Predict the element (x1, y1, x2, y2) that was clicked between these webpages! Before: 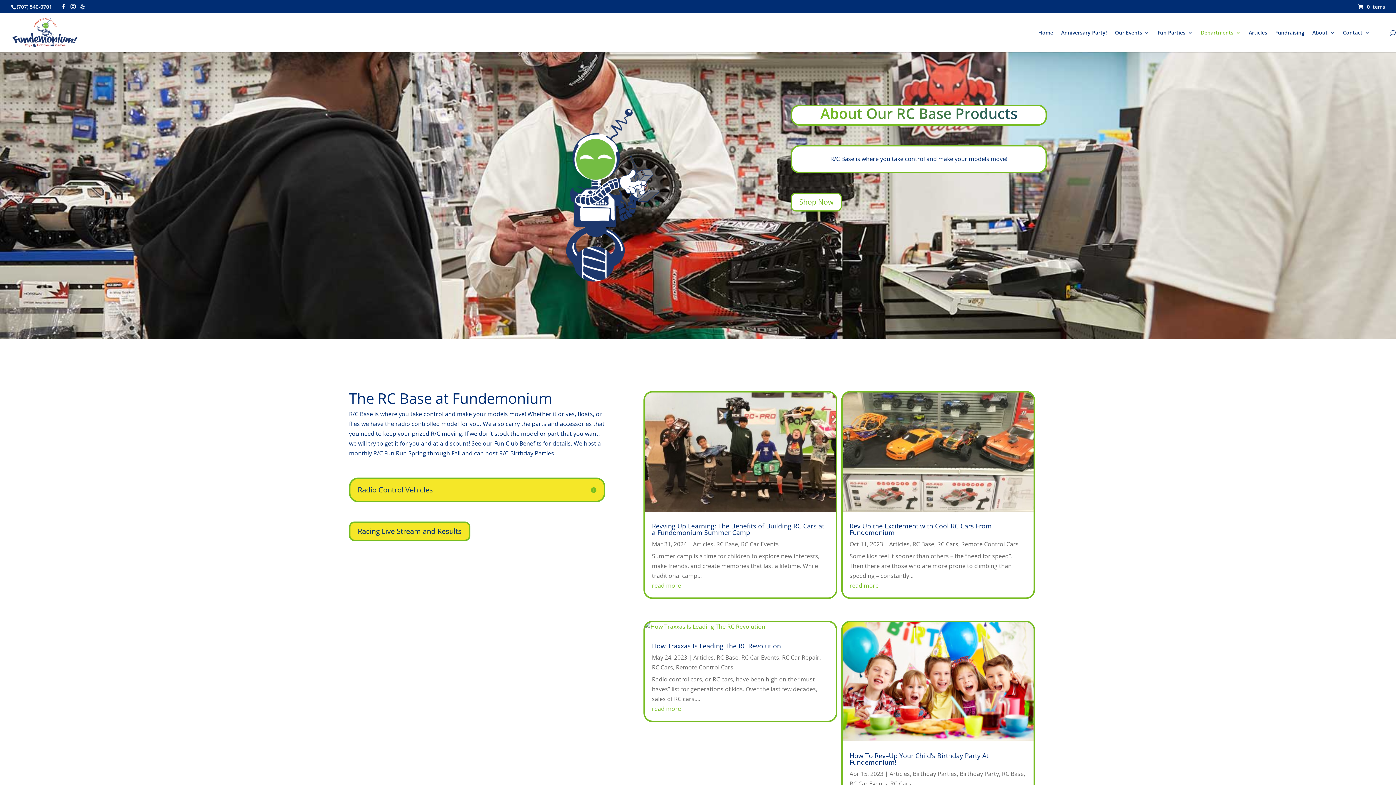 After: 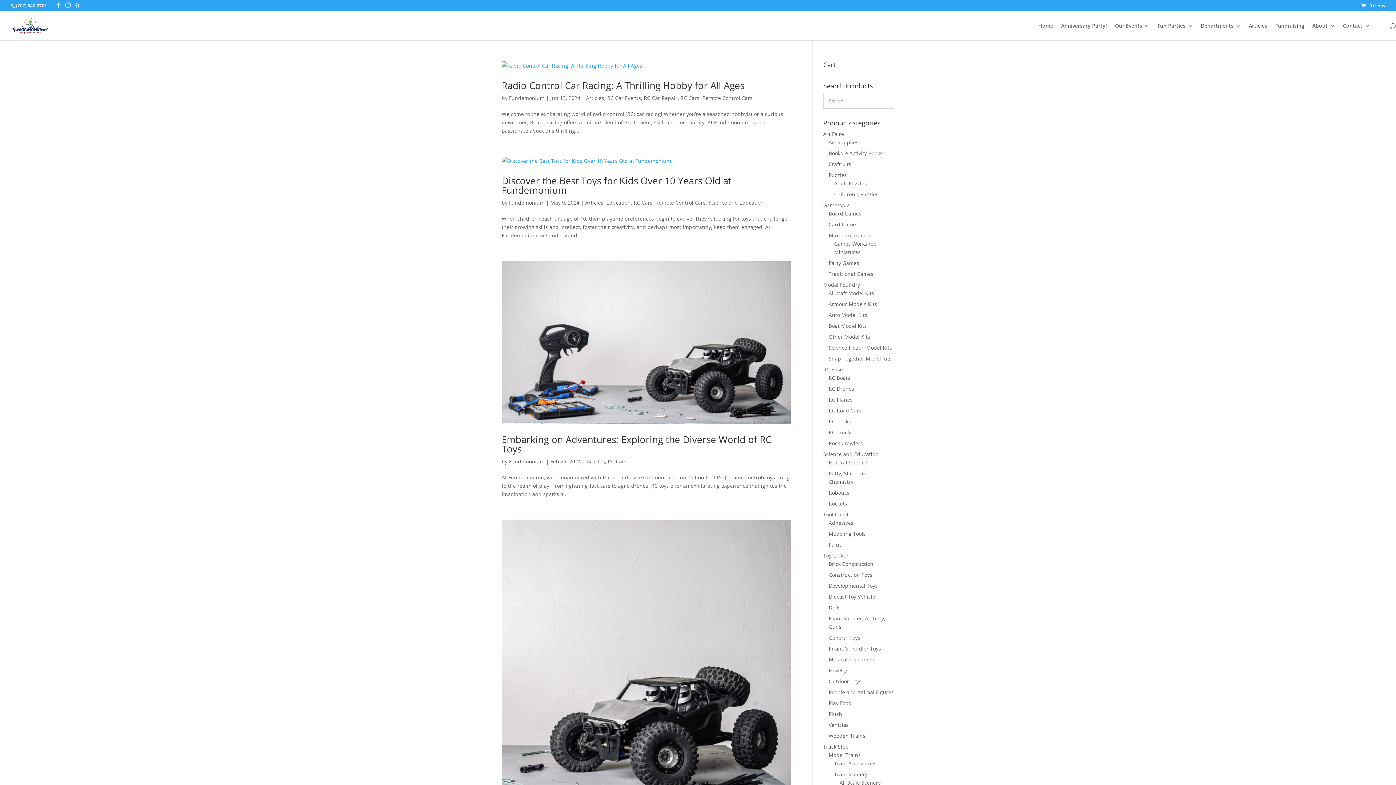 Action: label: RC Cars bbox: (937, 540, 958, 548)